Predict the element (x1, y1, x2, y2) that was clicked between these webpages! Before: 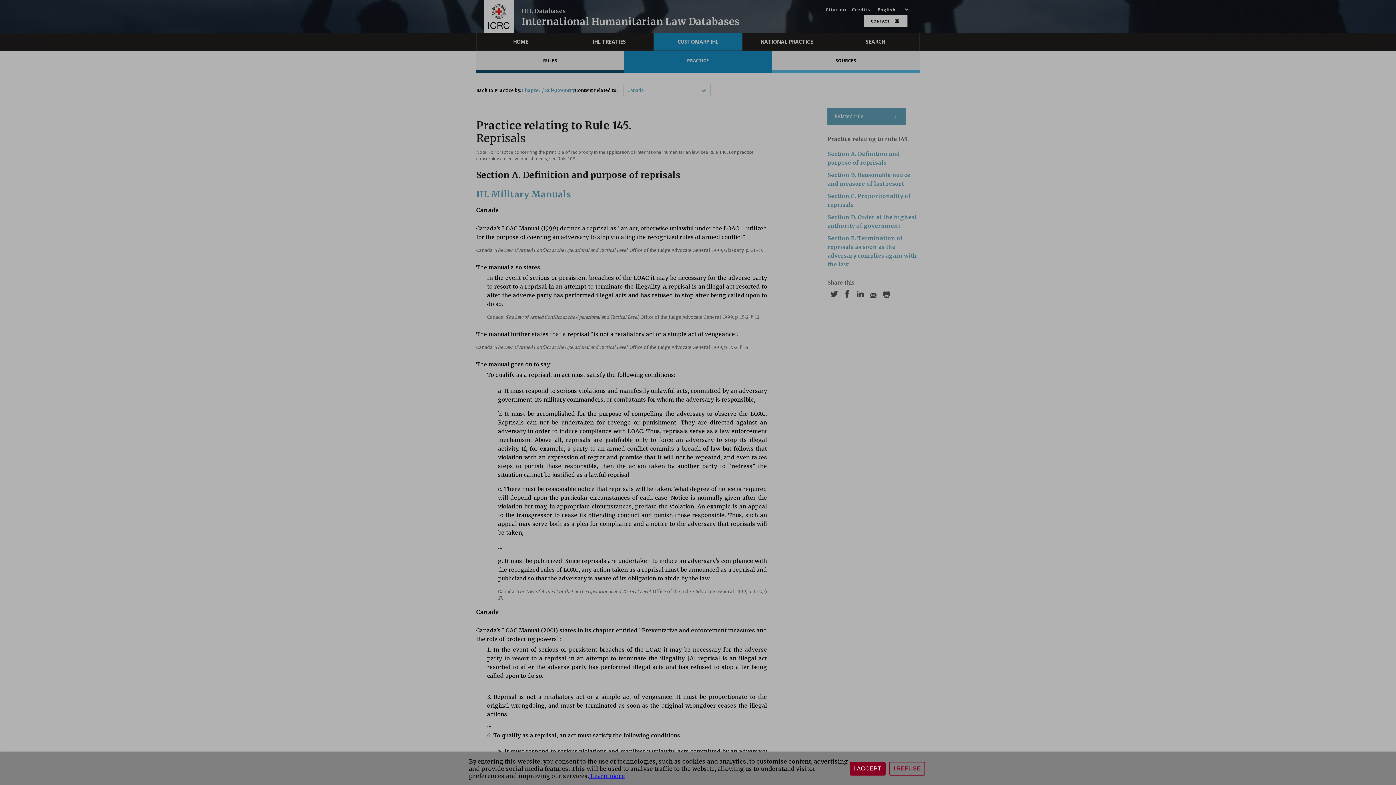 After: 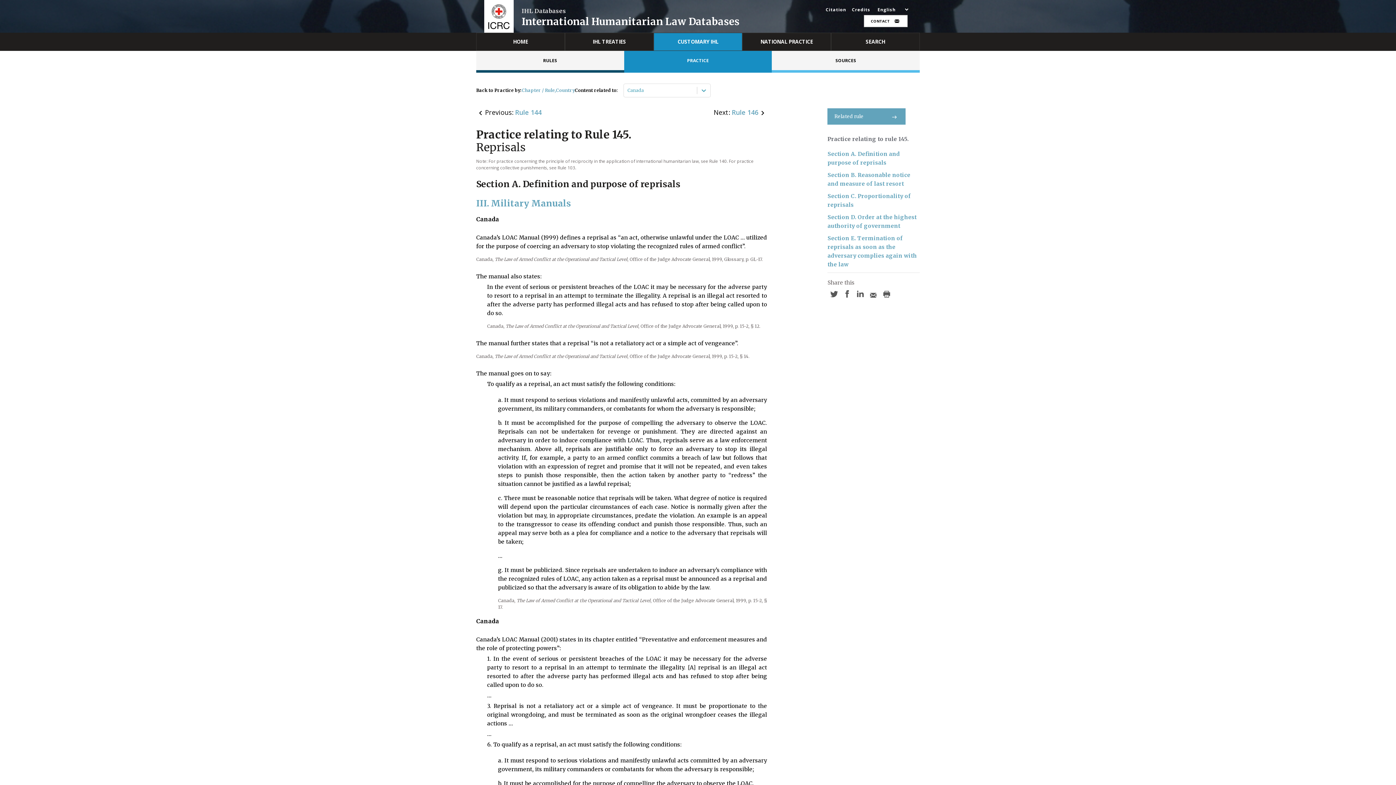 Action: label: I ACCEPT bbox: (849, 762, 885, 776)